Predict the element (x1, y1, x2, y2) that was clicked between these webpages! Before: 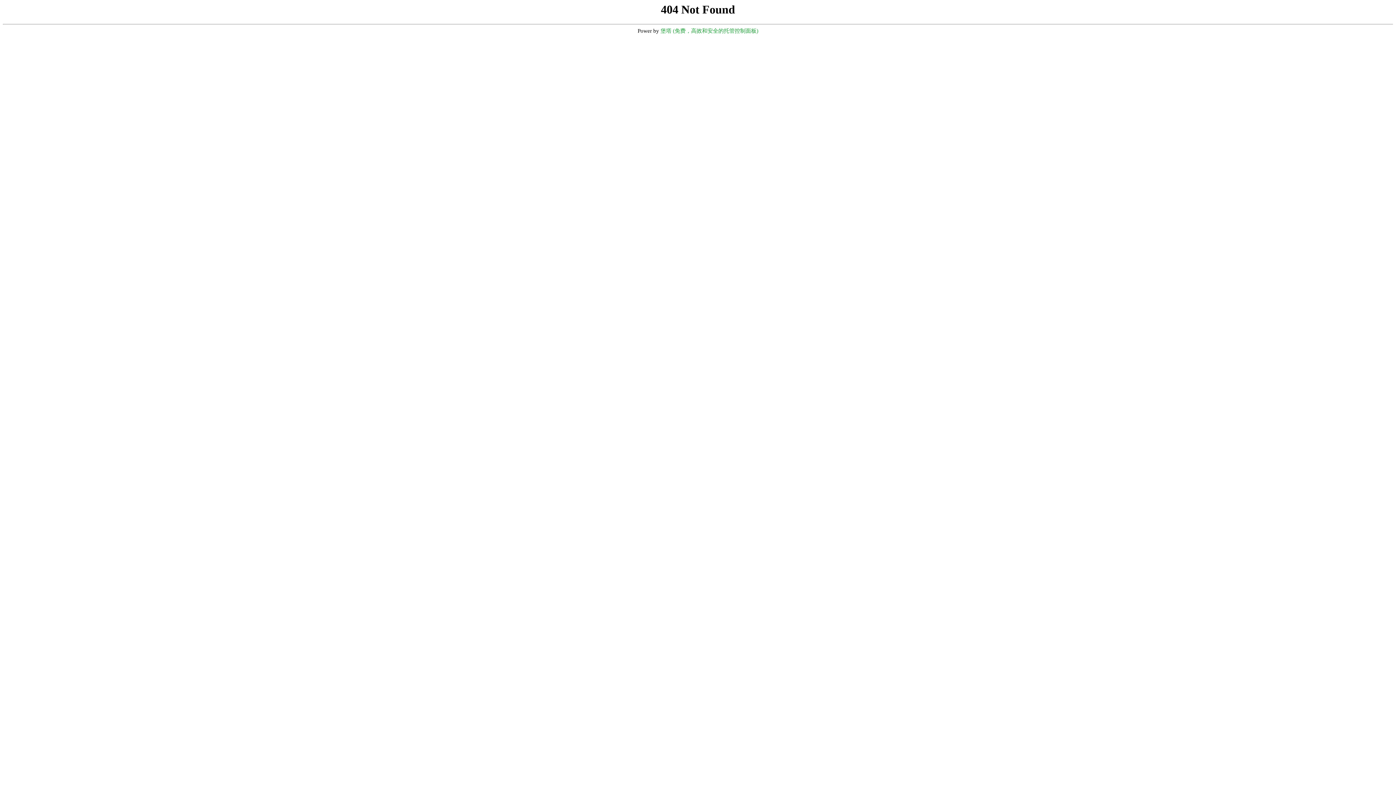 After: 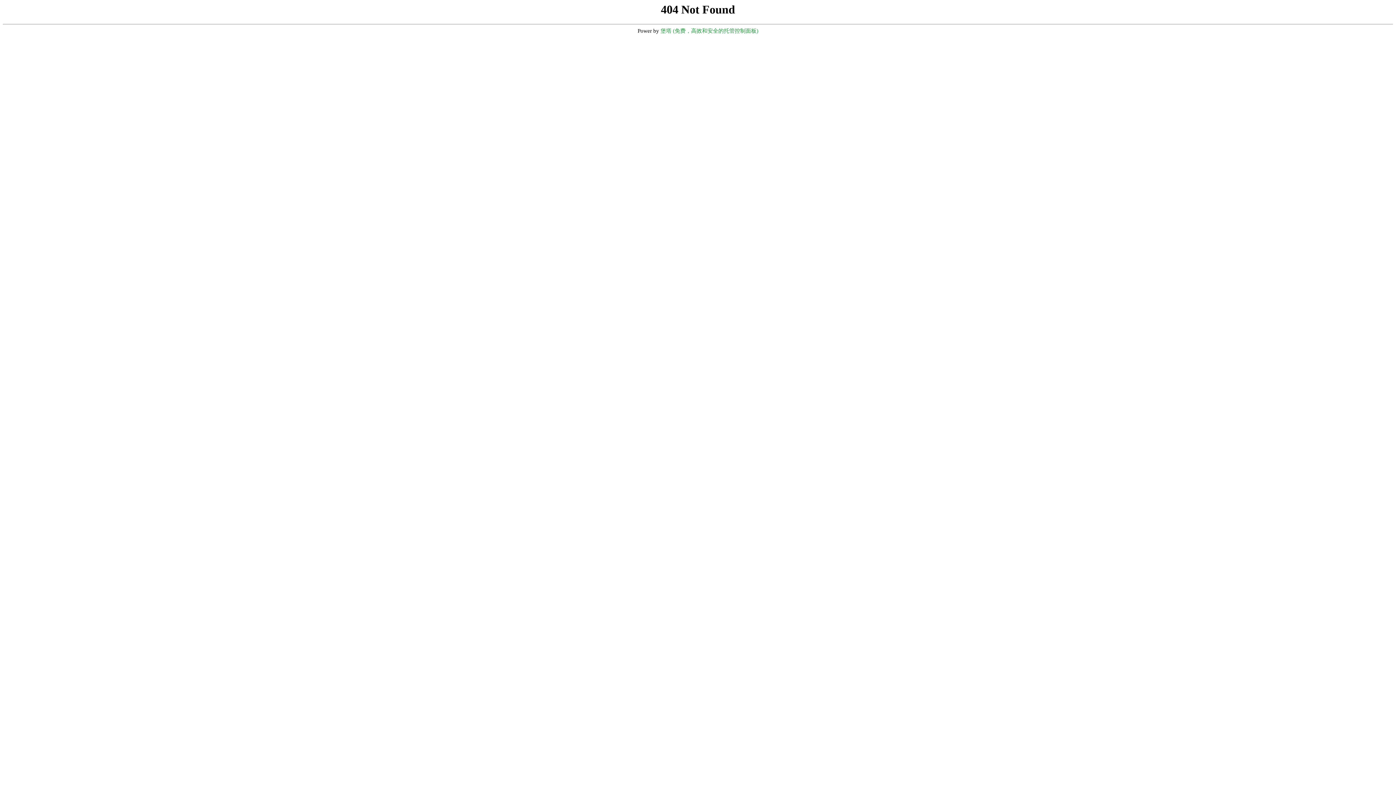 Action: bbox: (660, 28, 758, 33) label: 堡塔 (免费，高效和安全的托管控制面板)